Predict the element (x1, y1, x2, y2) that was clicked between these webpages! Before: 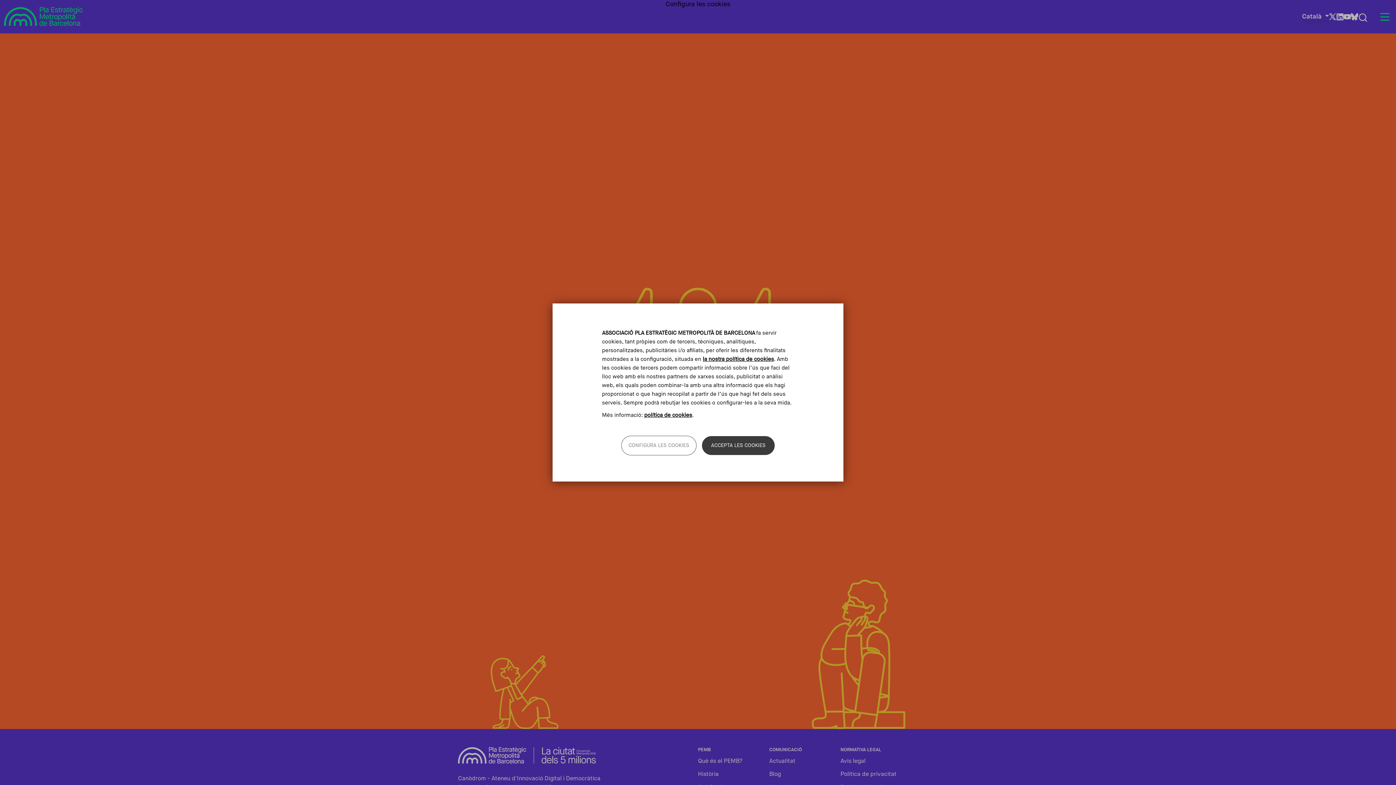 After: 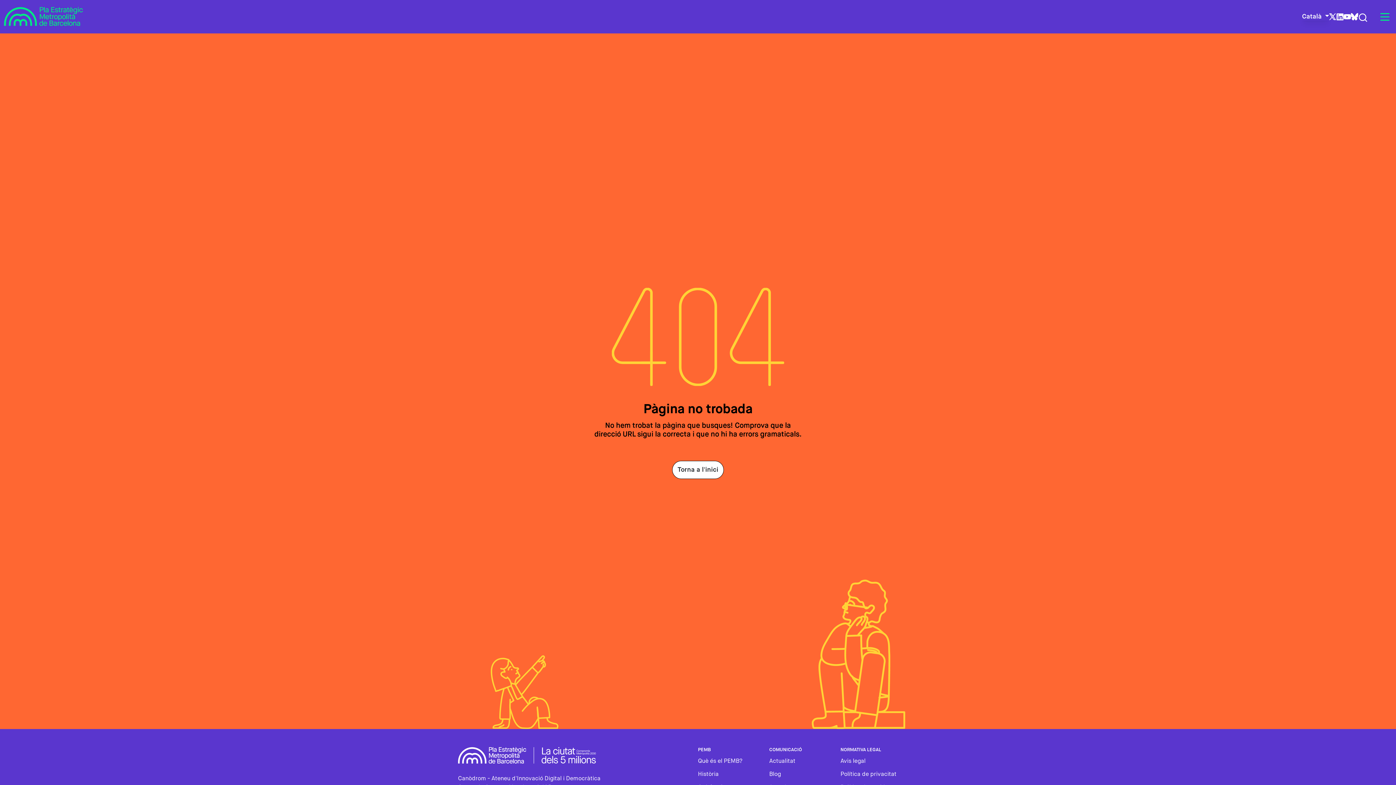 Action: label: ACCEPTA LES COOKIES bbox: (702, 436, 774, 455)